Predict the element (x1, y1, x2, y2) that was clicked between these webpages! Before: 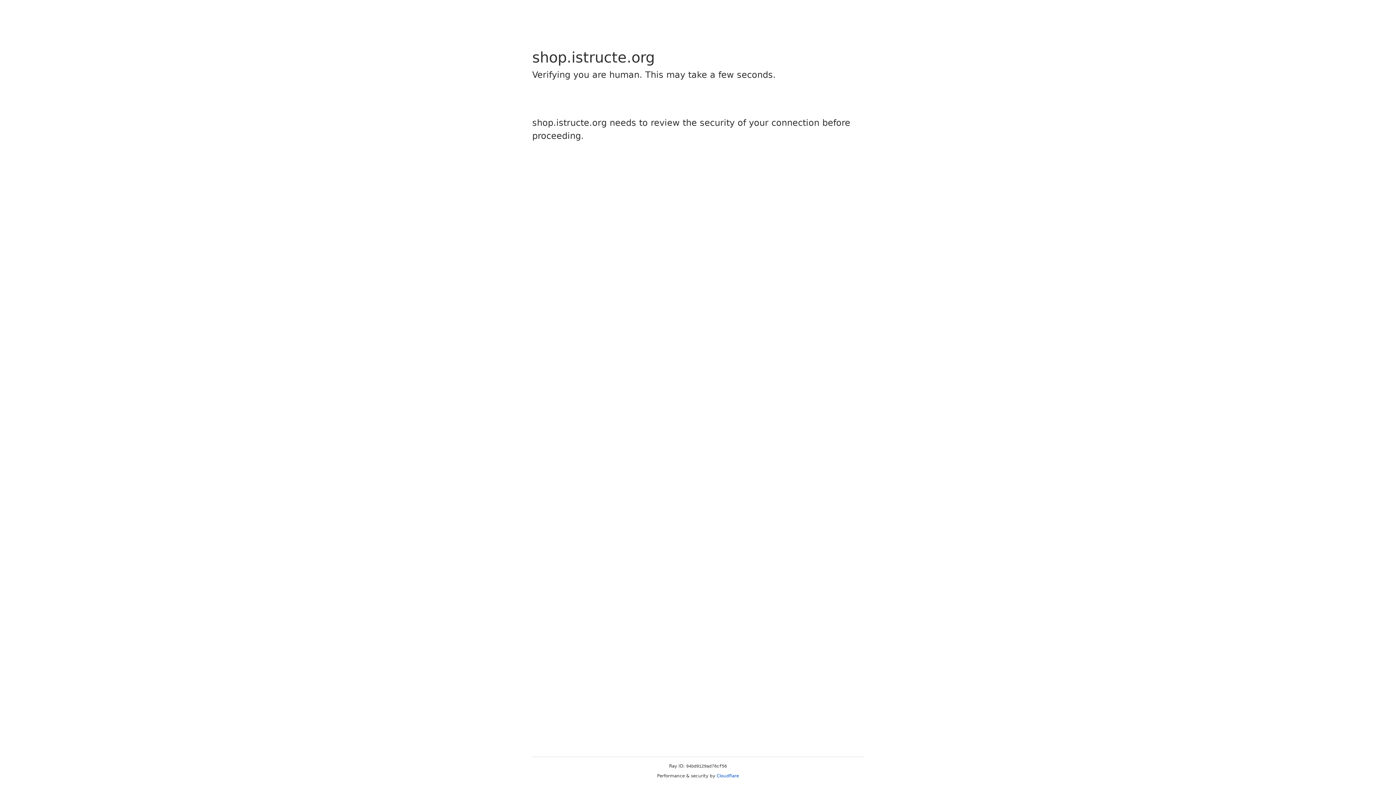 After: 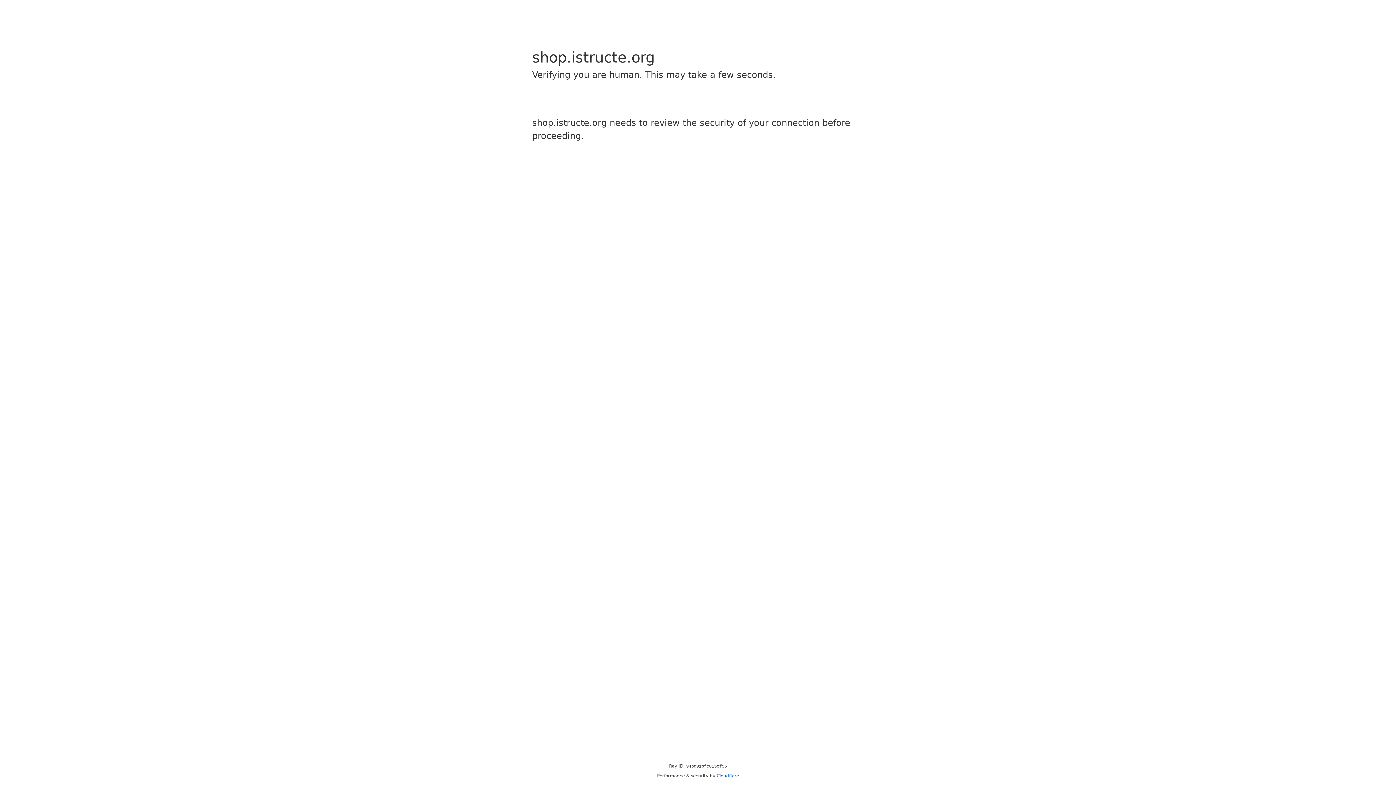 Action: label: Cloudflare bbox: (716, 773, 739, 778)